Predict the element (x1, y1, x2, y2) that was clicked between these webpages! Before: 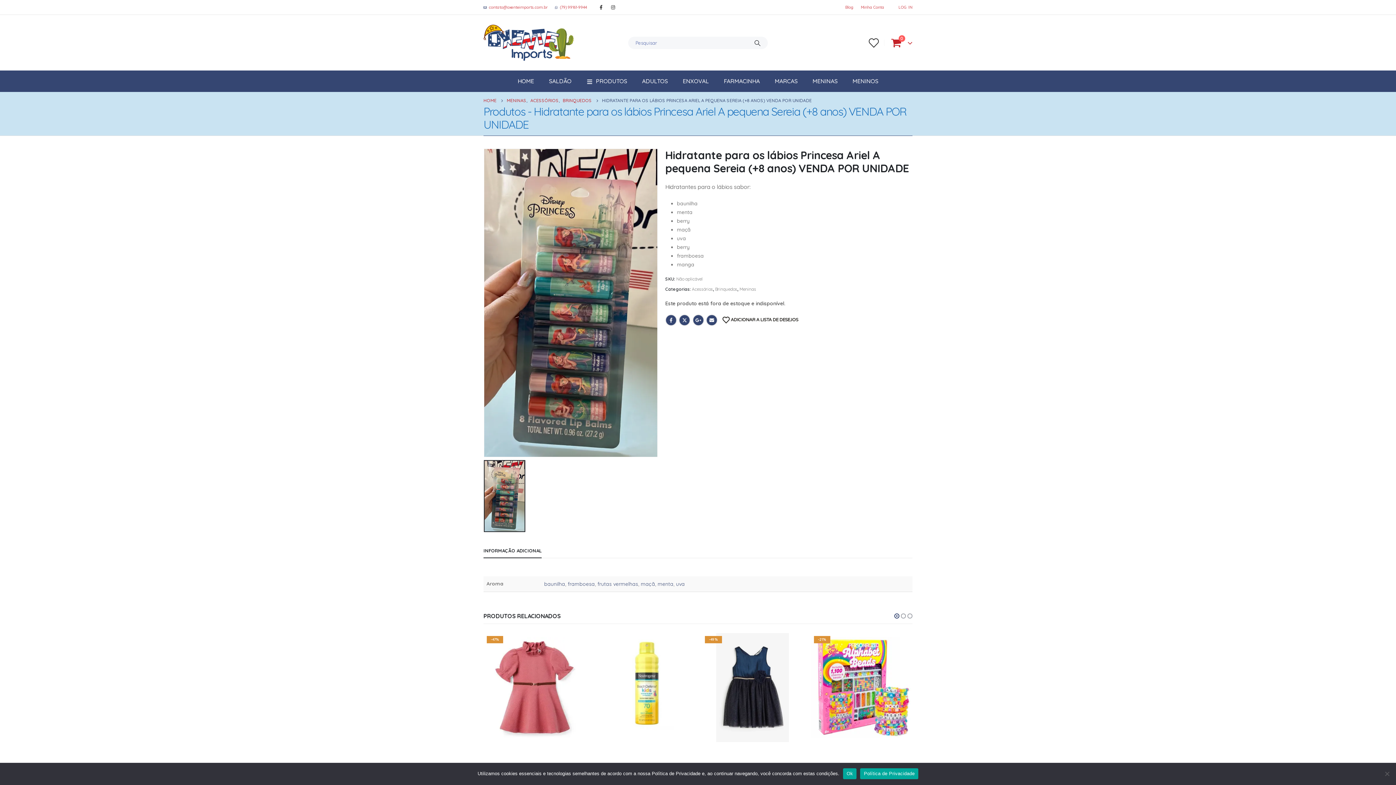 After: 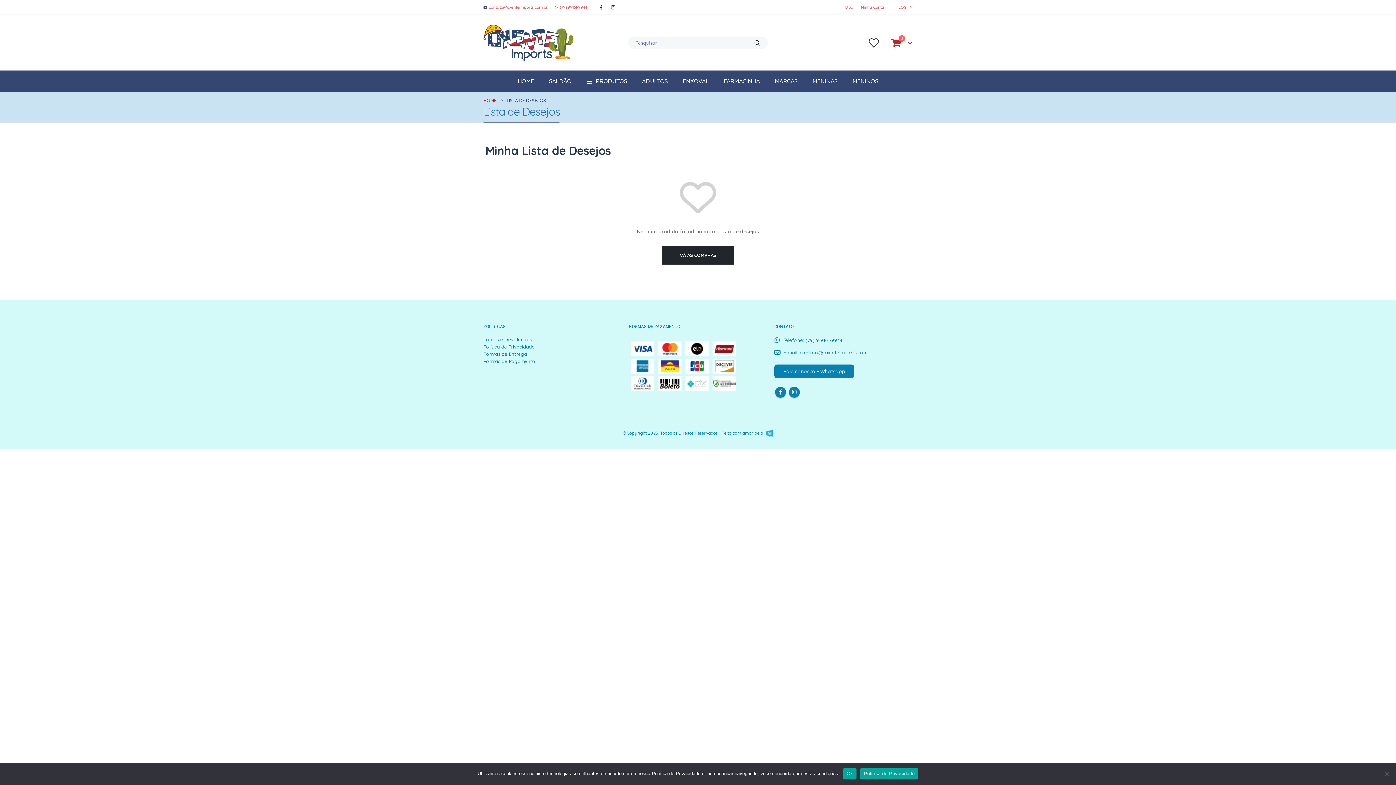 Action: bbox: (867, 38, 879, 47)